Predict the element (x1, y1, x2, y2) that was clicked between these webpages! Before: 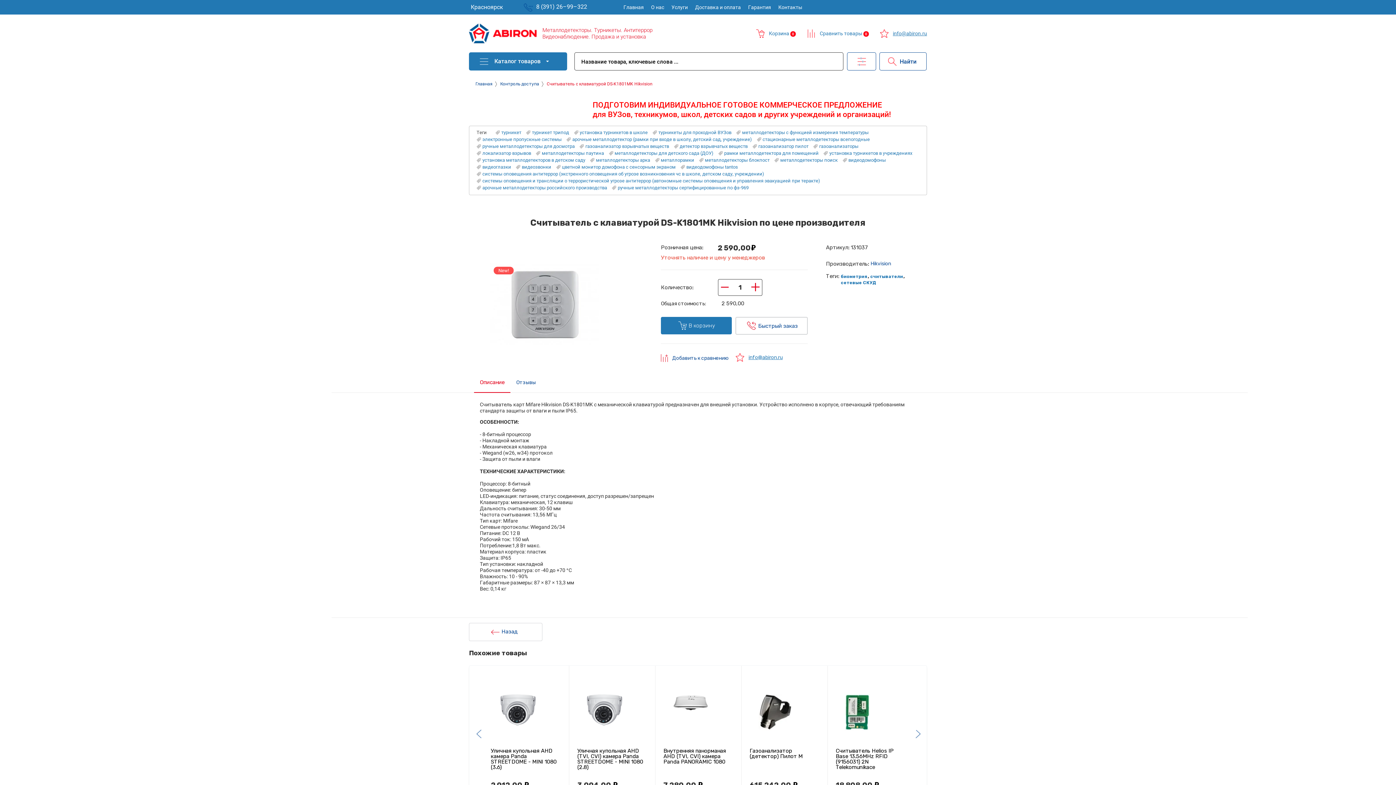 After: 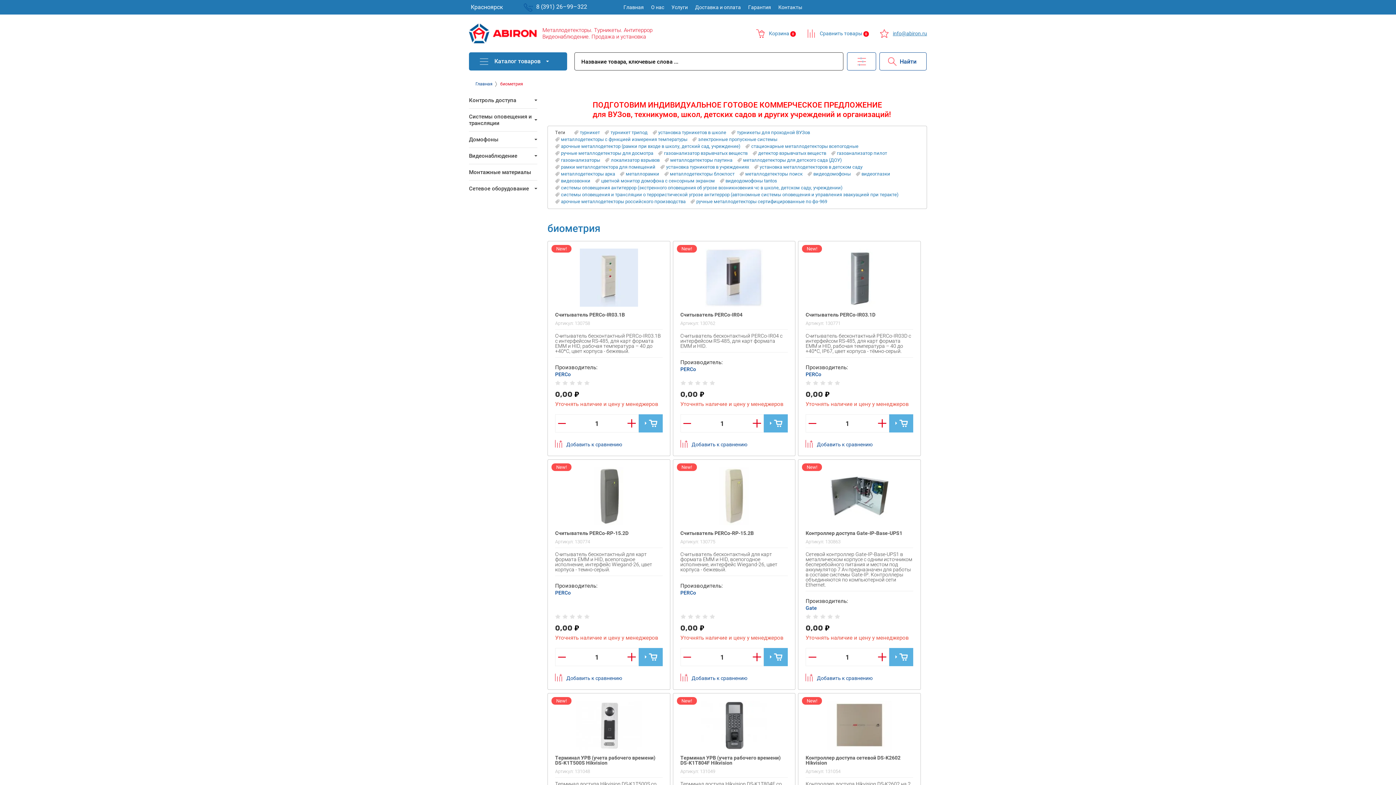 Action: bbox: (841, 274, 867, 279) label: биометрия